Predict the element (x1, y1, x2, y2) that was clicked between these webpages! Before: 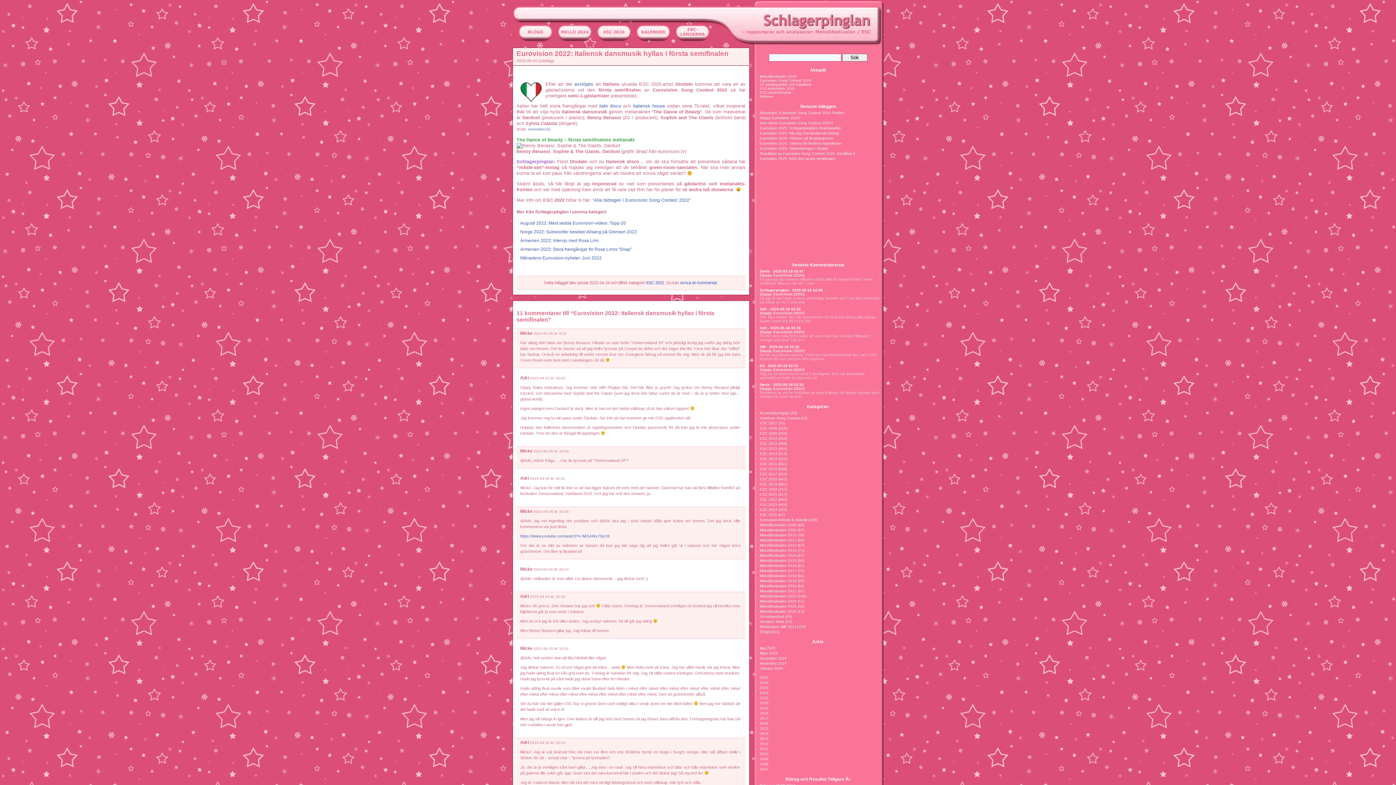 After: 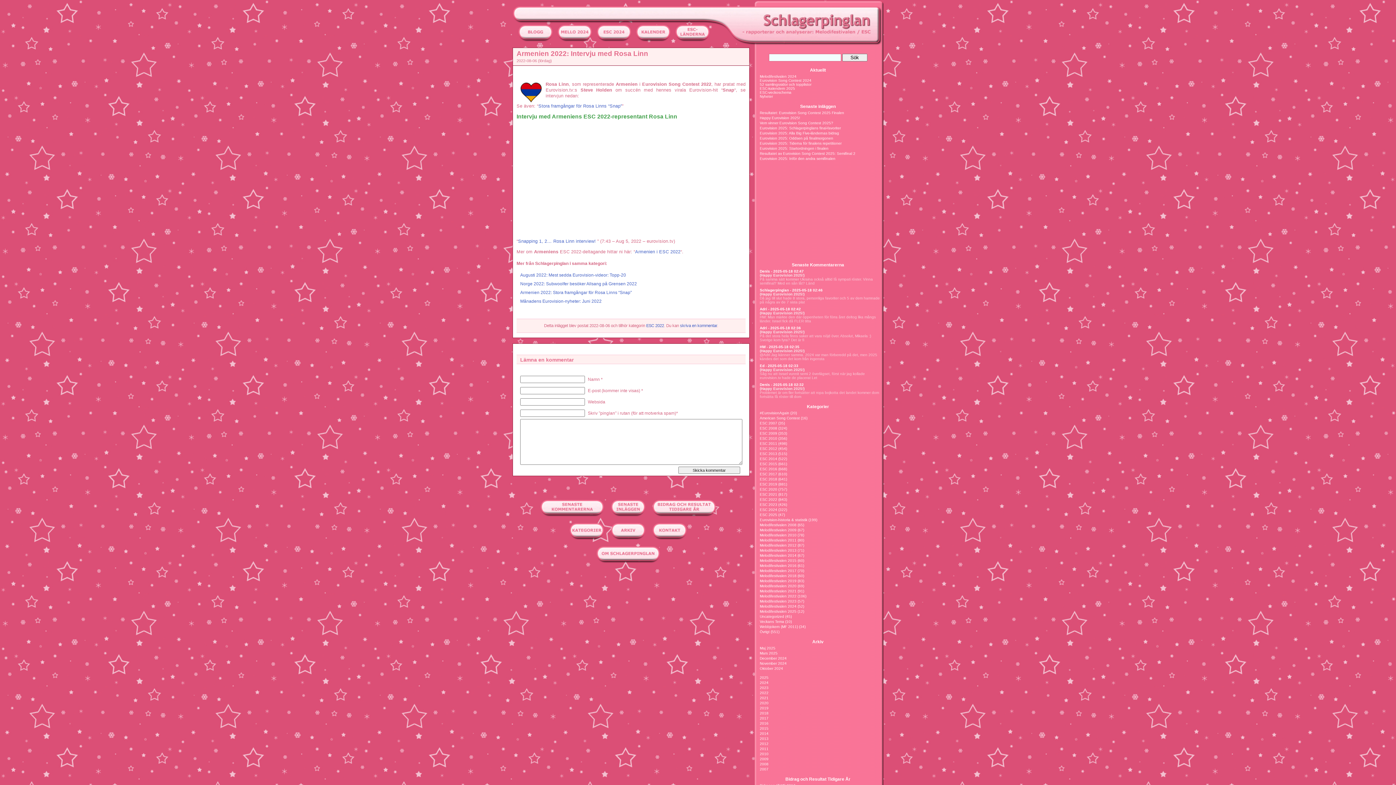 Action: bbox: (520, 238, 598, 243) label: Armenien 2022: Intervju med Rosa Linn